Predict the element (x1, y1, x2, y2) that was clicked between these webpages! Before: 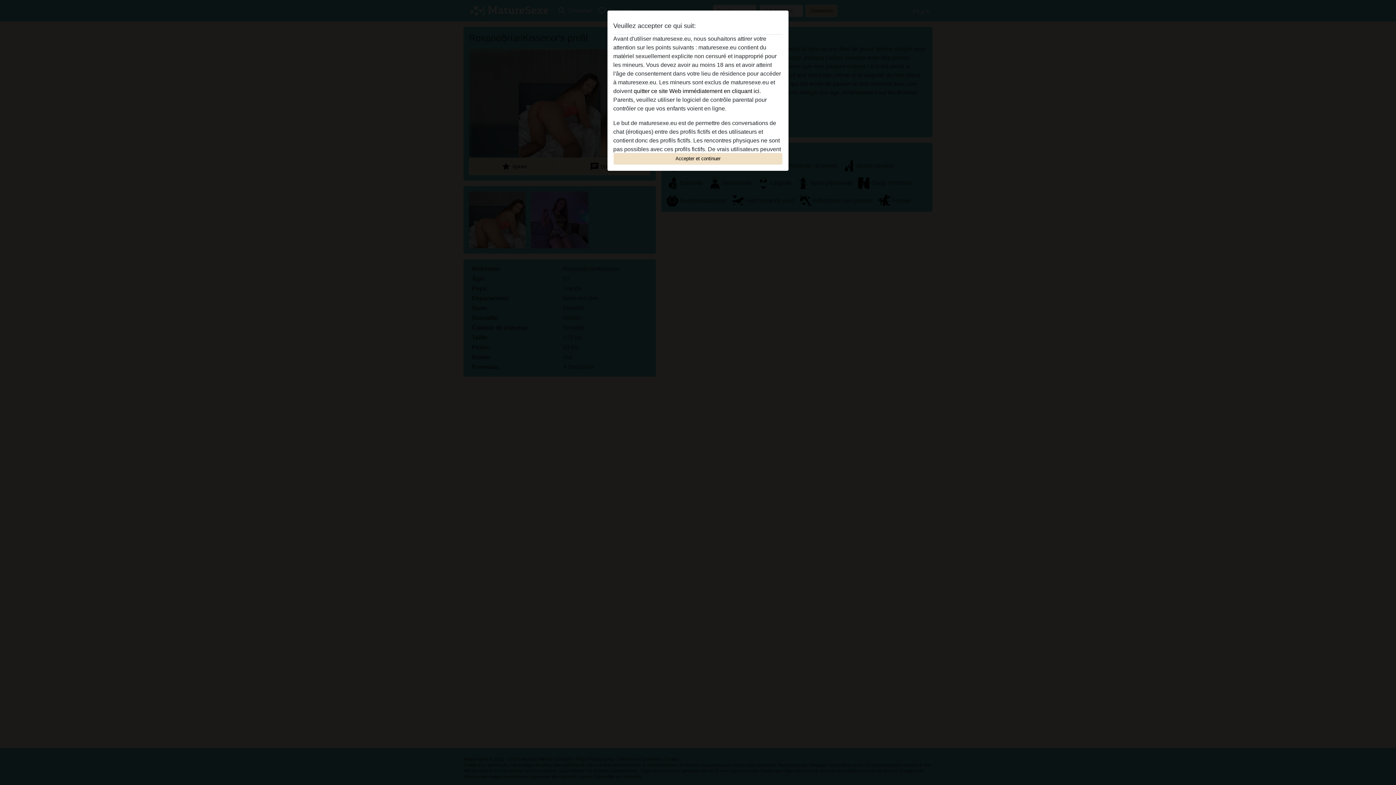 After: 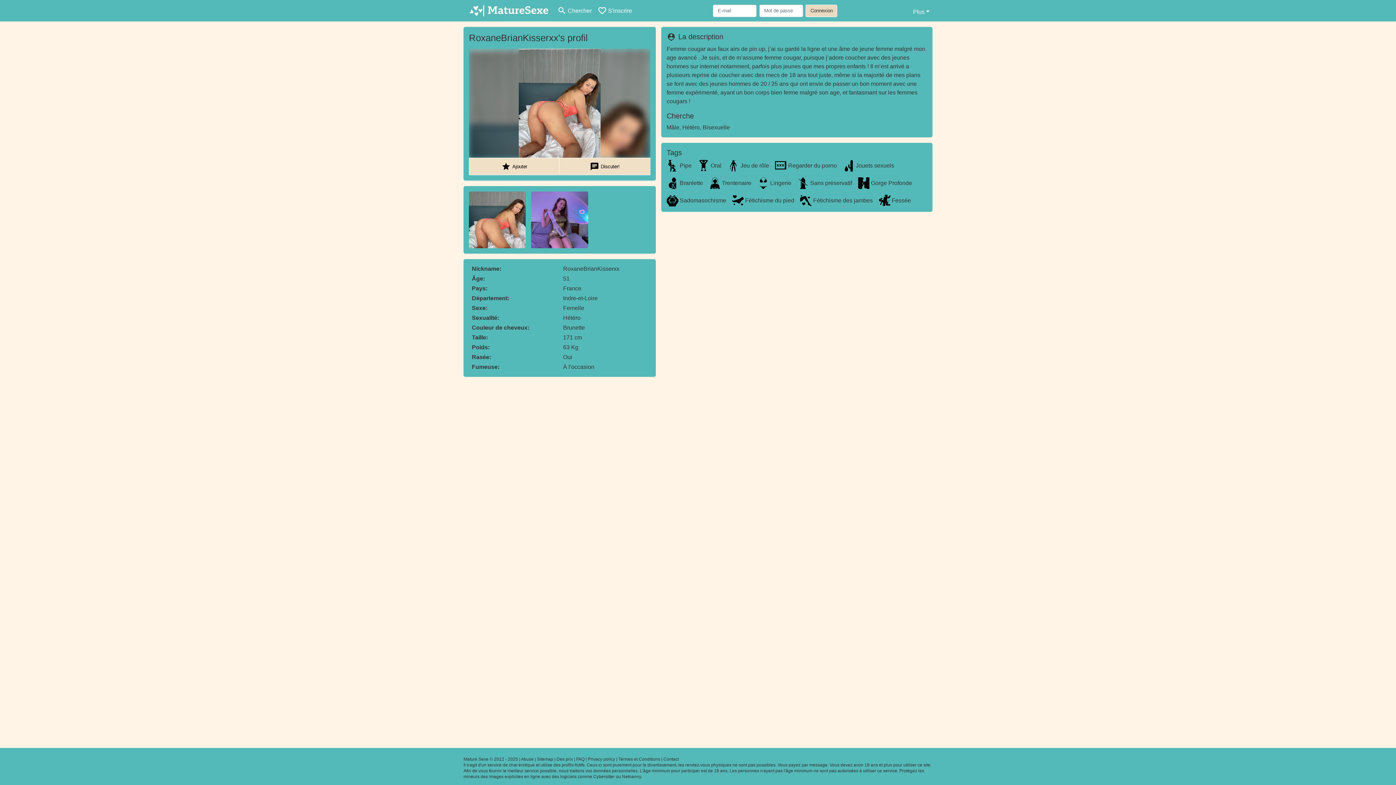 Action: bbox: (613, 152, 782, 165) label: Accepter et continuer